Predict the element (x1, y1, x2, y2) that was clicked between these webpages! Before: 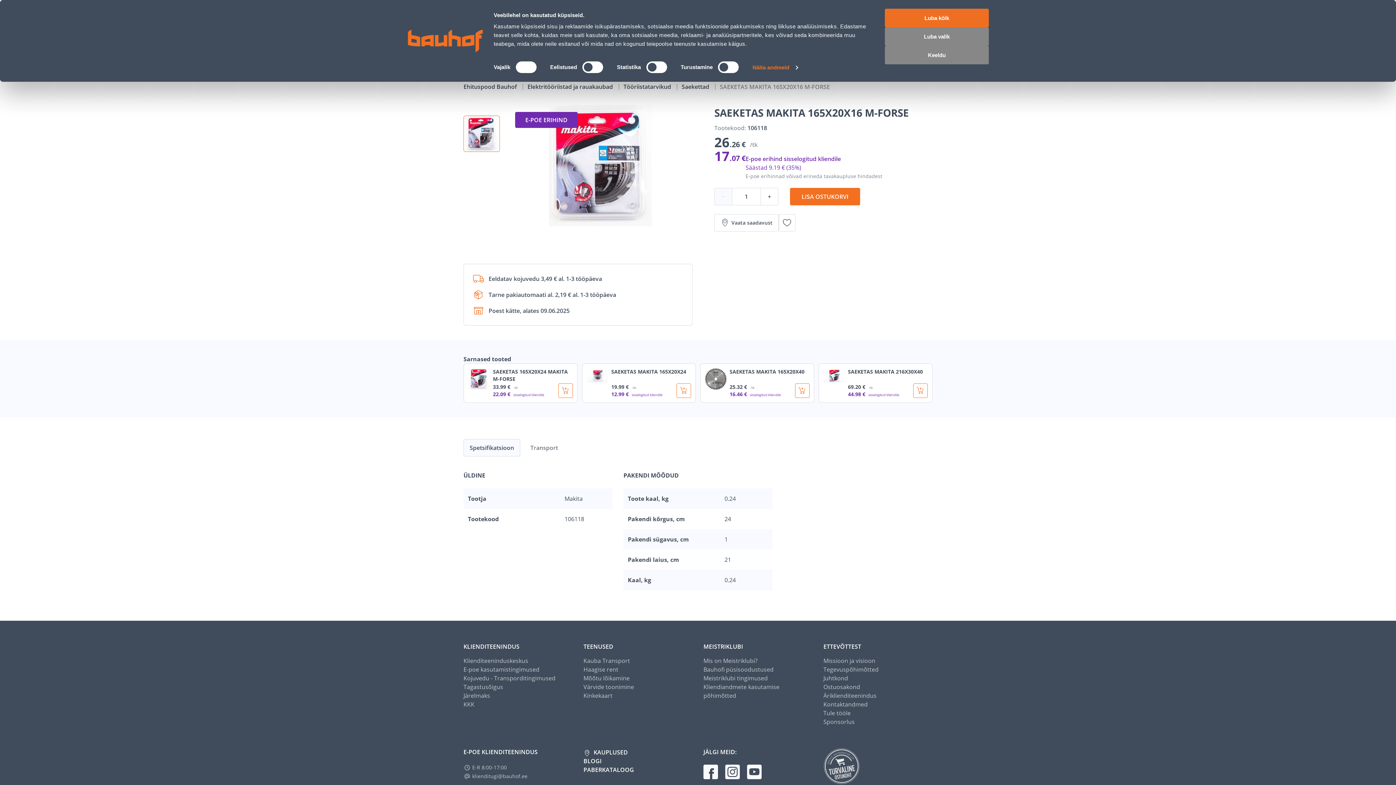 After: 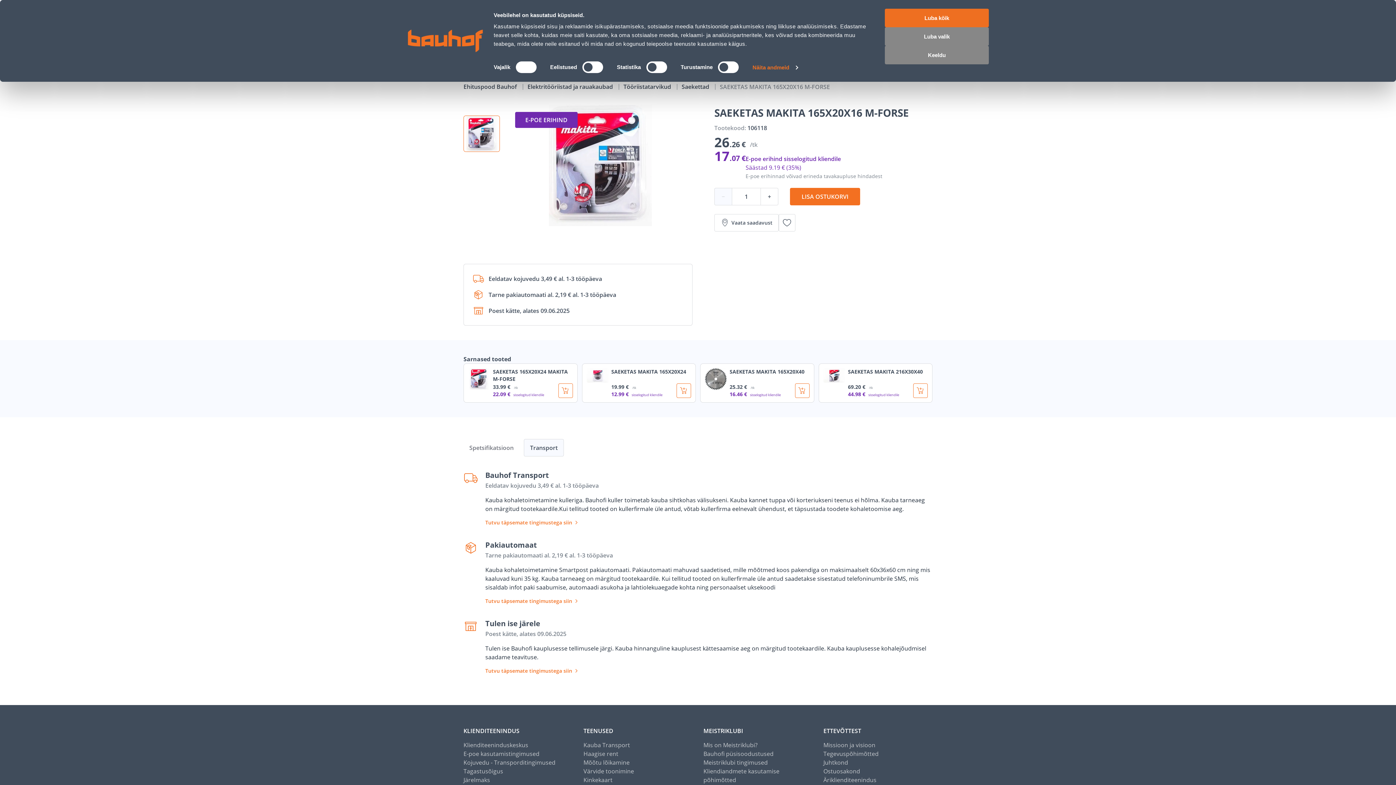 Action: bbox: (524, 347, 564, 365) label: Transport